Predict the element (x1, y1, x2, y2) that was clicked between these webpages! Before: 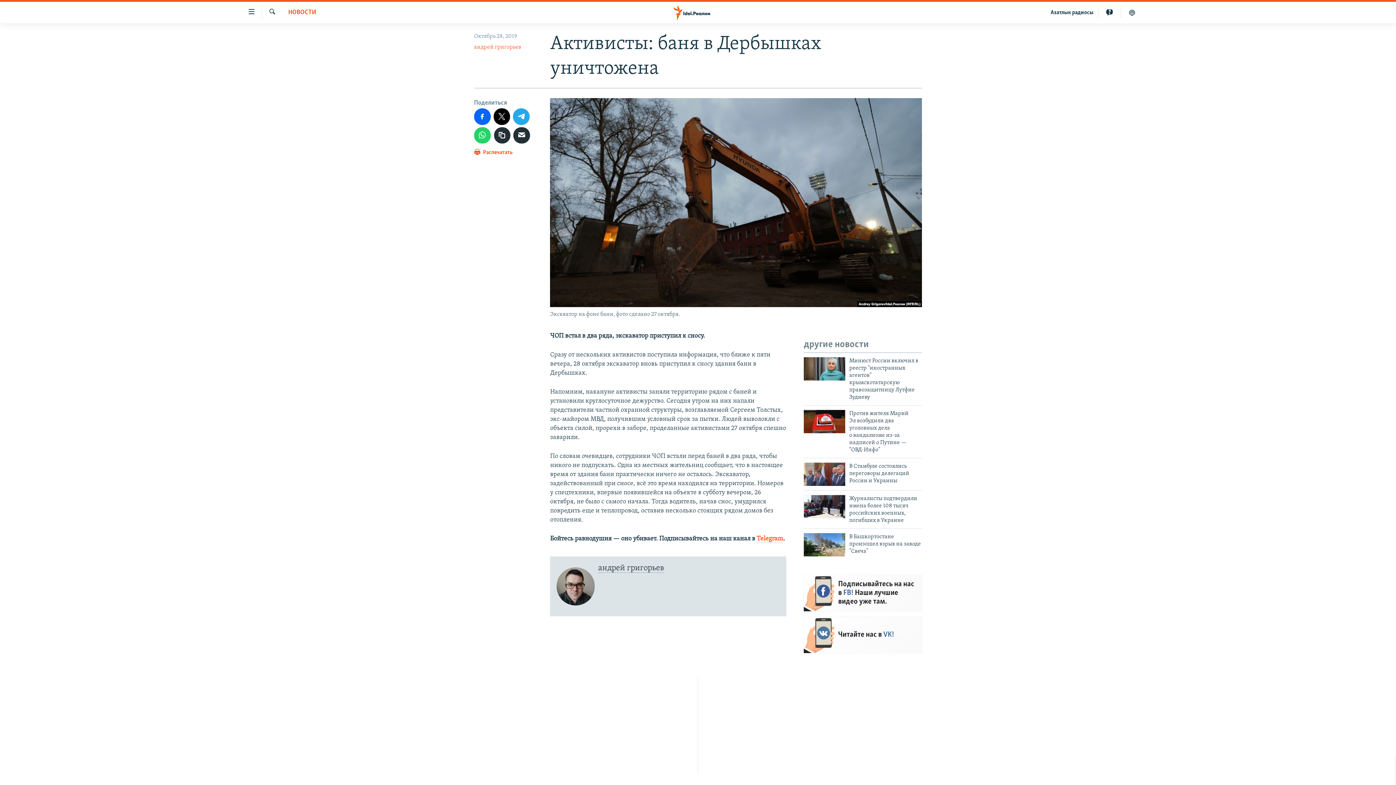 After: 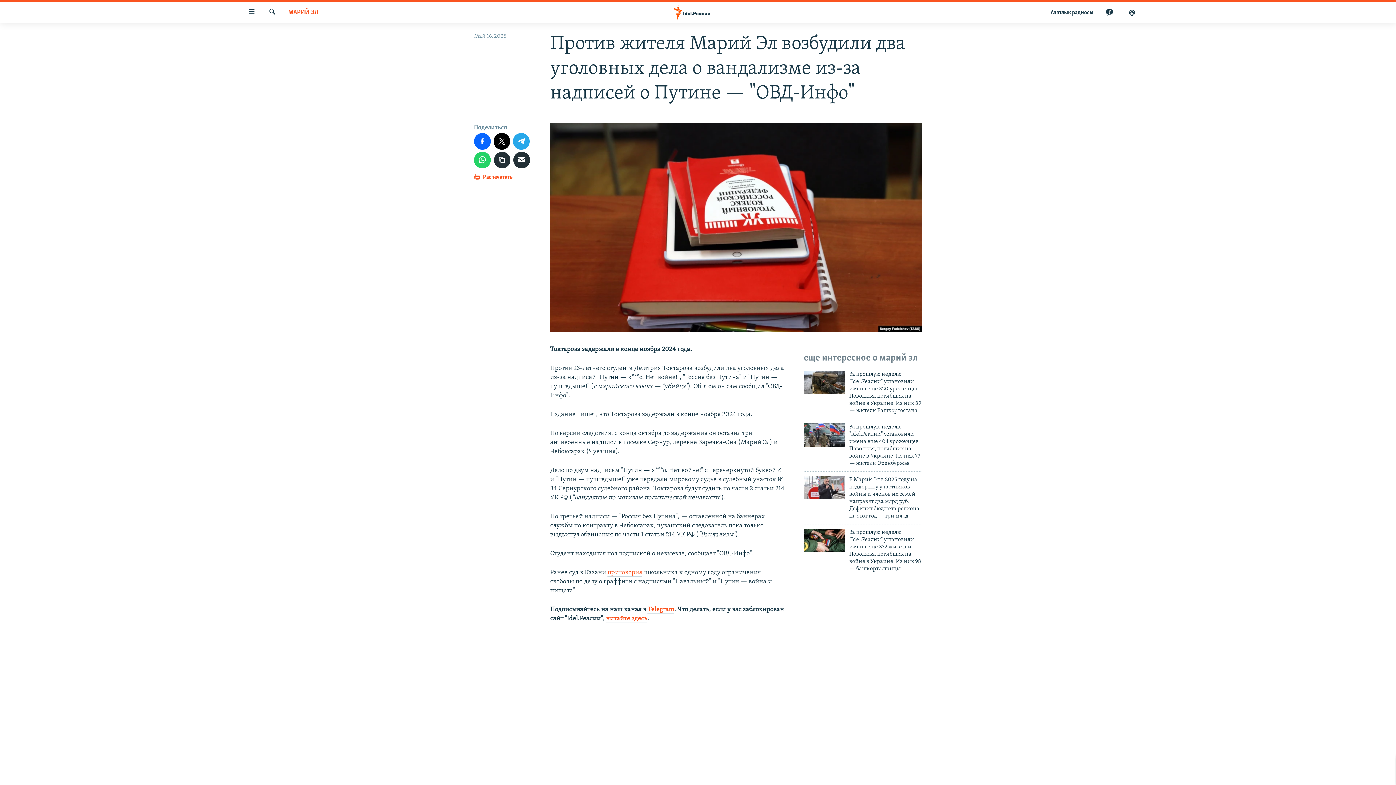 Action: bbox: (804, 410, 845, 433)